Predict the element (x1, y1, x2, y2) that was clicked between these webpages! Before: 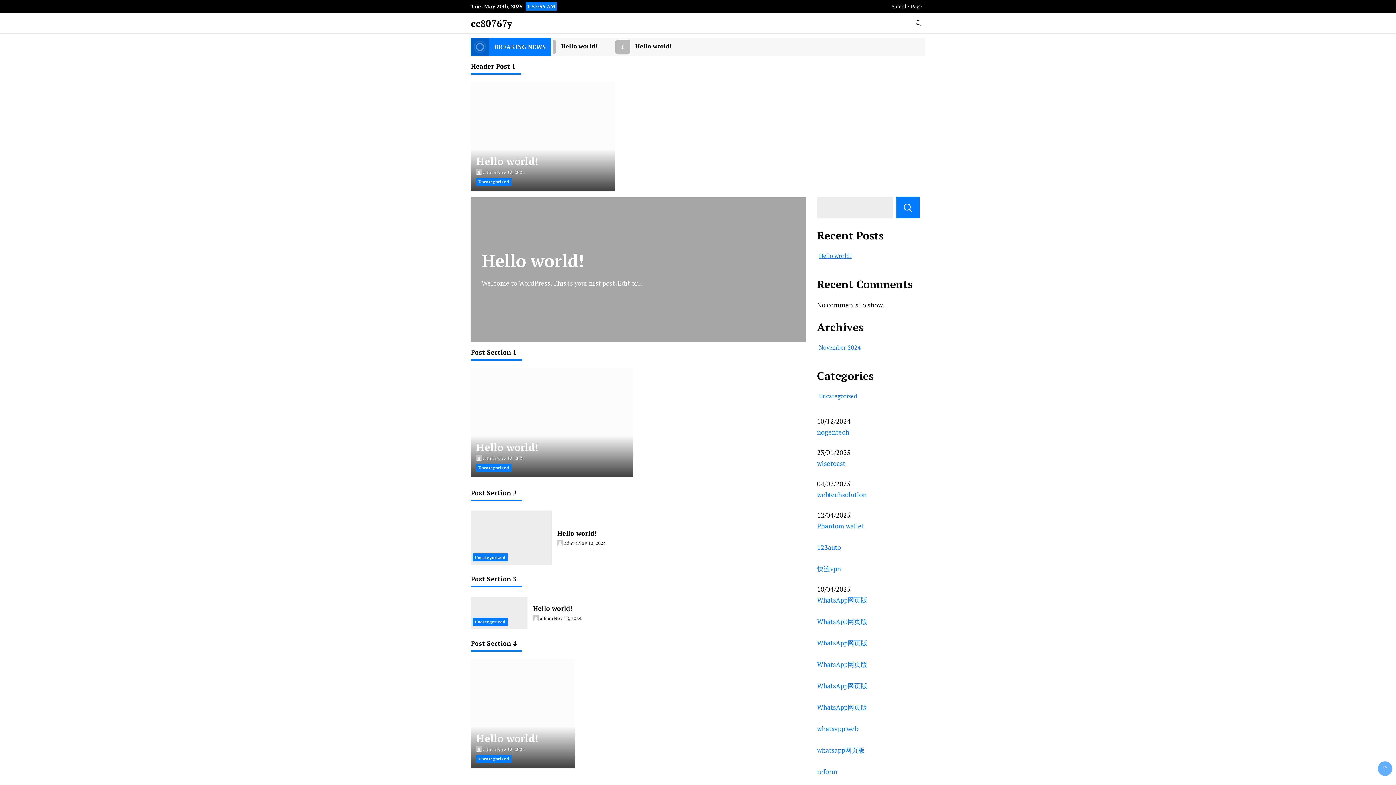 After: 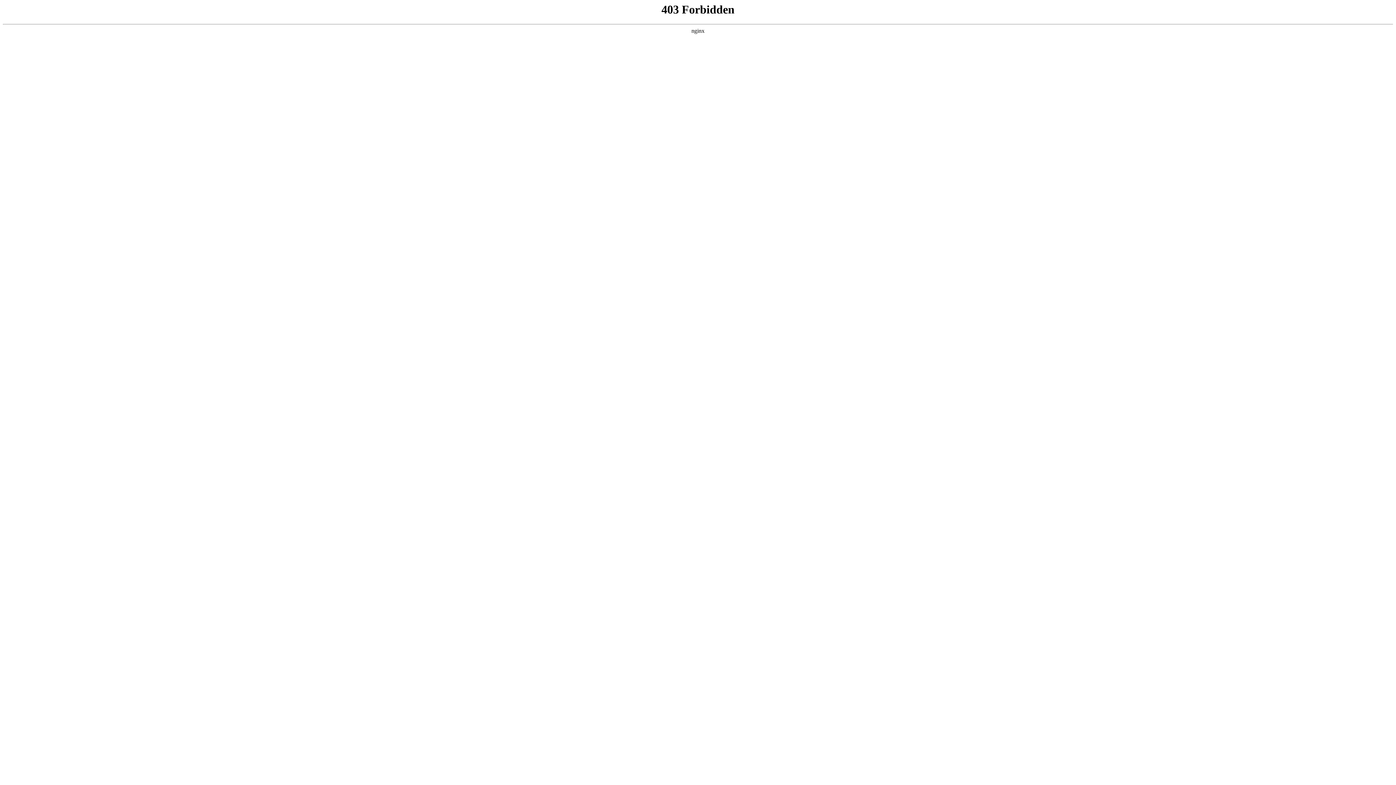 Action: label: wisetoast bbox: (817, 459, 845, 468)